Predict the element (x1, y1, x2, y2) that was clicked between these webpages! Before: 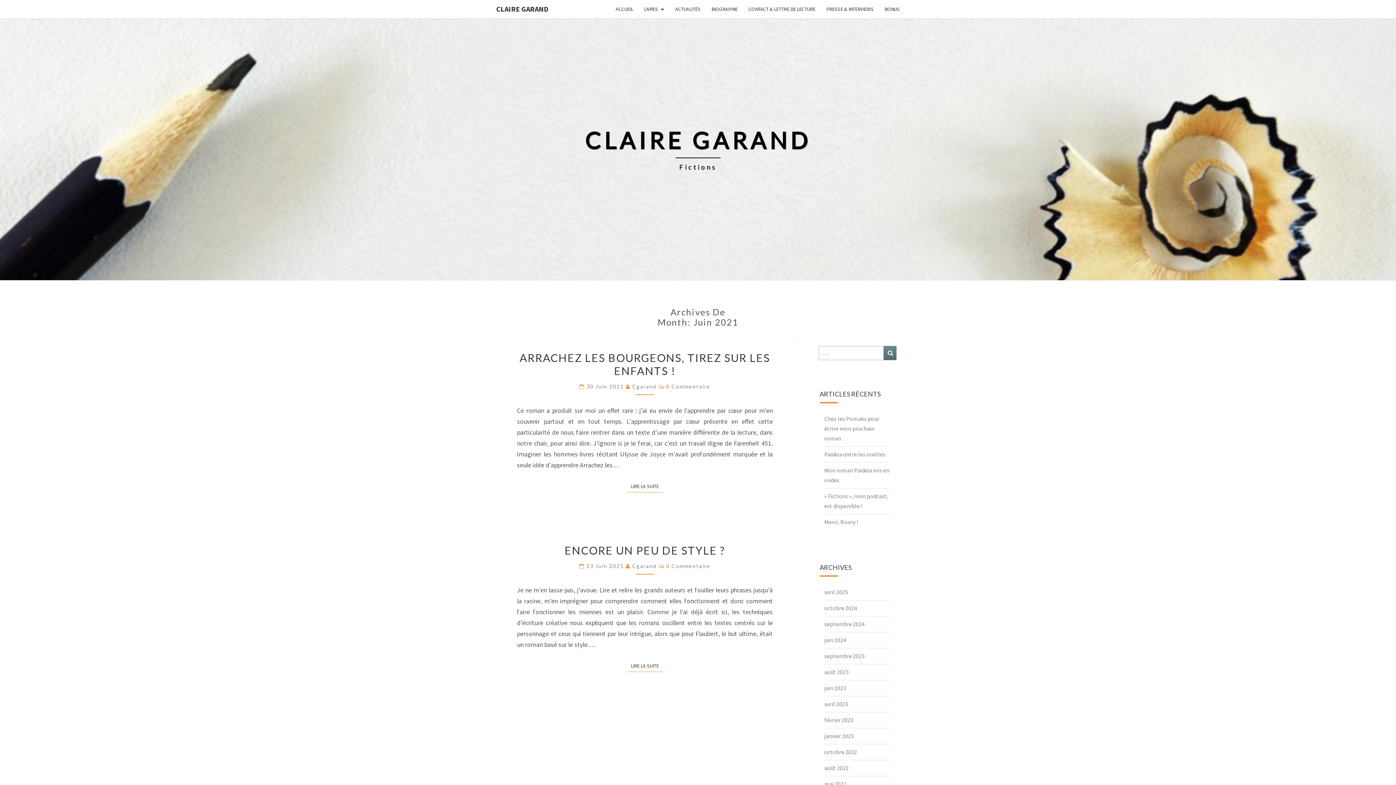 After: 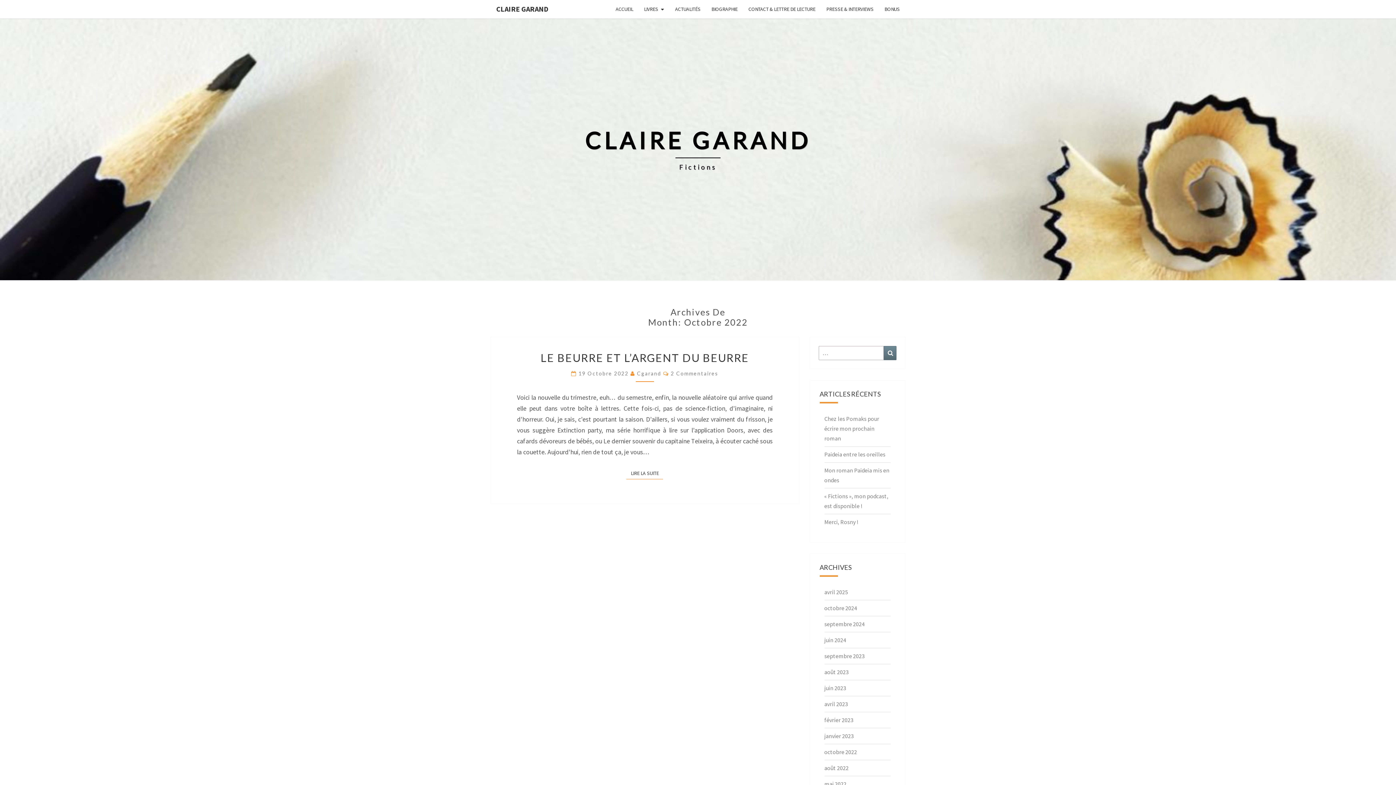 Action: bbox: (824, 748, 857, 756) label: octobre 2022